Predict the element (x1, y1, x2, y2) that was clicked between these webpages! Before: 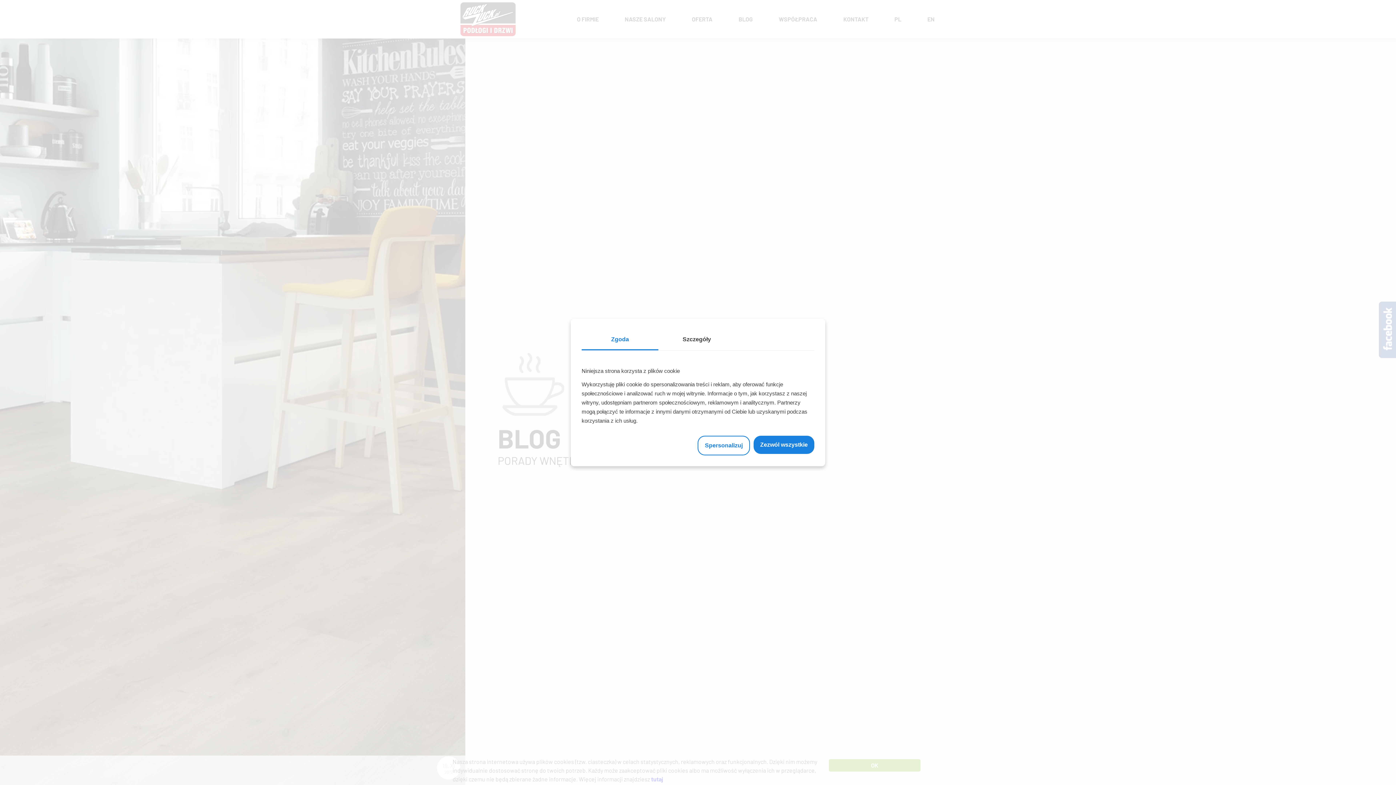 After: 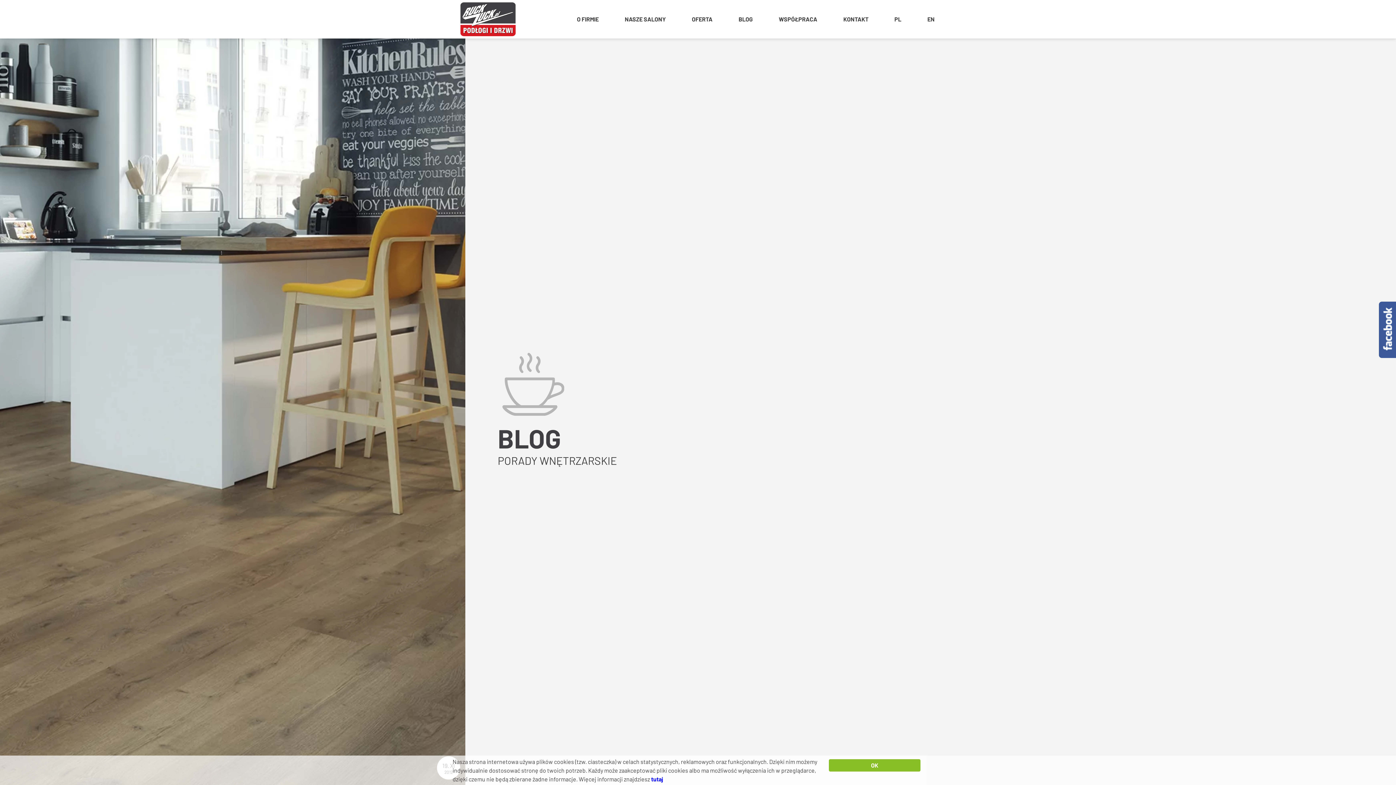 Action: label:   bbox: (813, 350, 814, 359)